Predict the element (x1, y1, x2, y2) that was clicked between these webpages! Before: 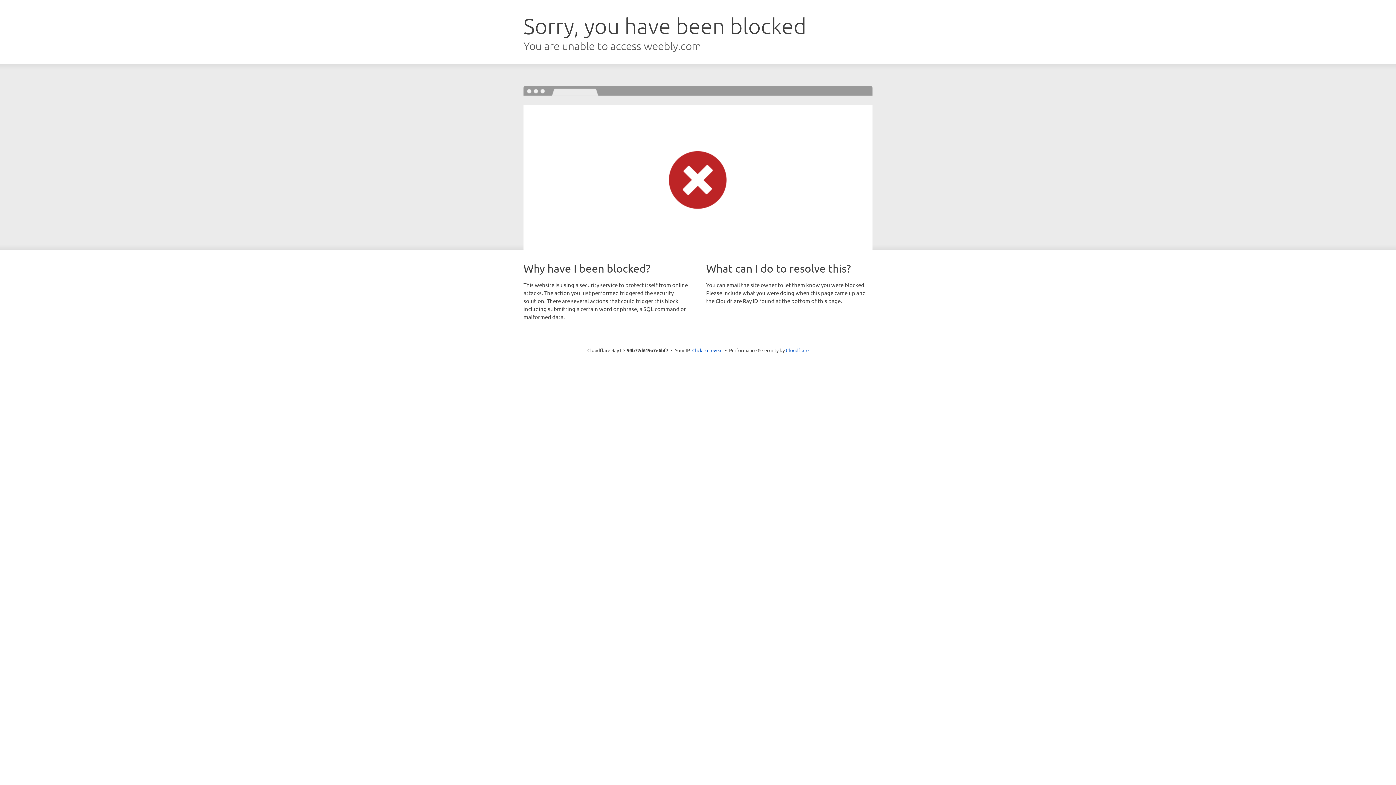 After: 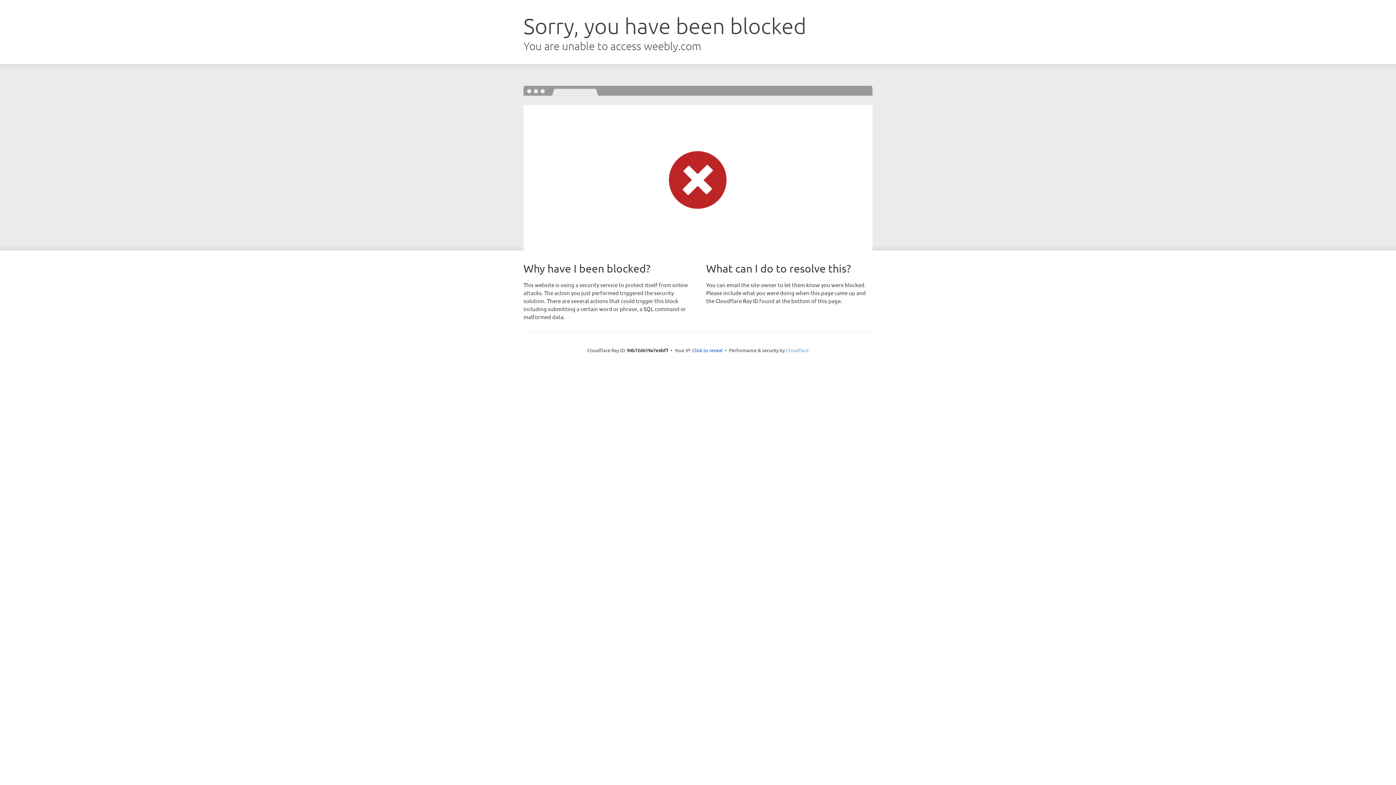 Action: bbox: (786, 347, 808, 353) label: Cloudflare